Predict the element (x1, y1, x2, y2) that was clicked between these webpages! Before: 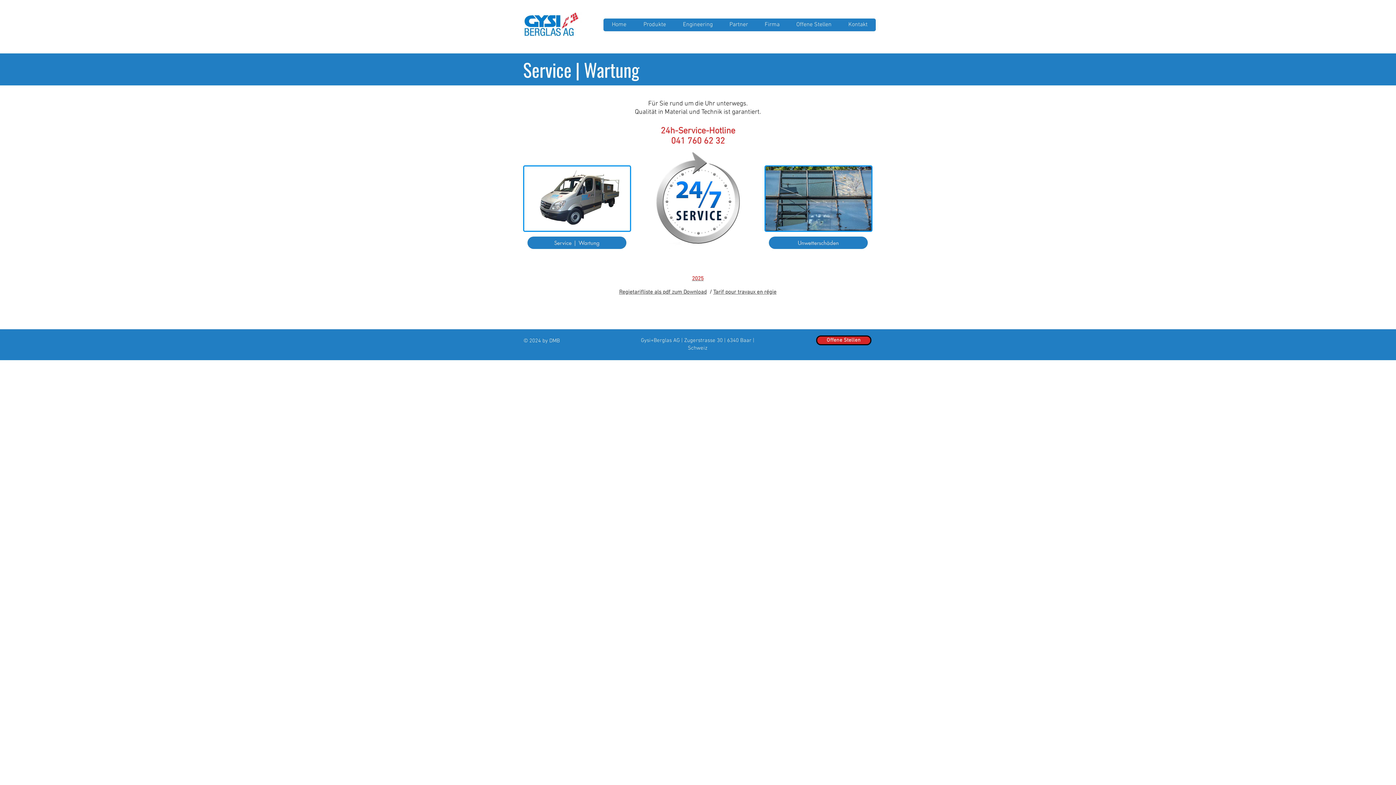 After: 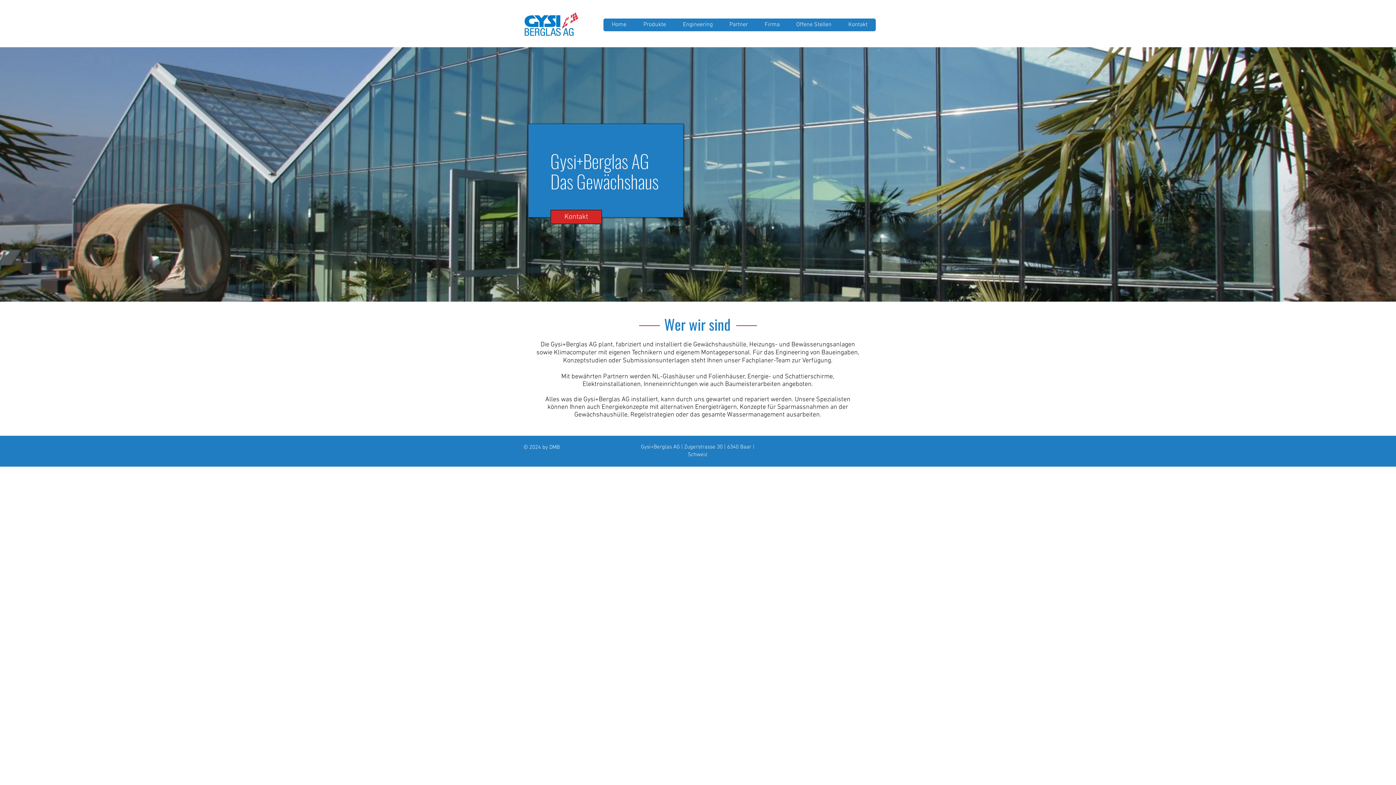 Action: bbox: (518, 10, 584, 38)